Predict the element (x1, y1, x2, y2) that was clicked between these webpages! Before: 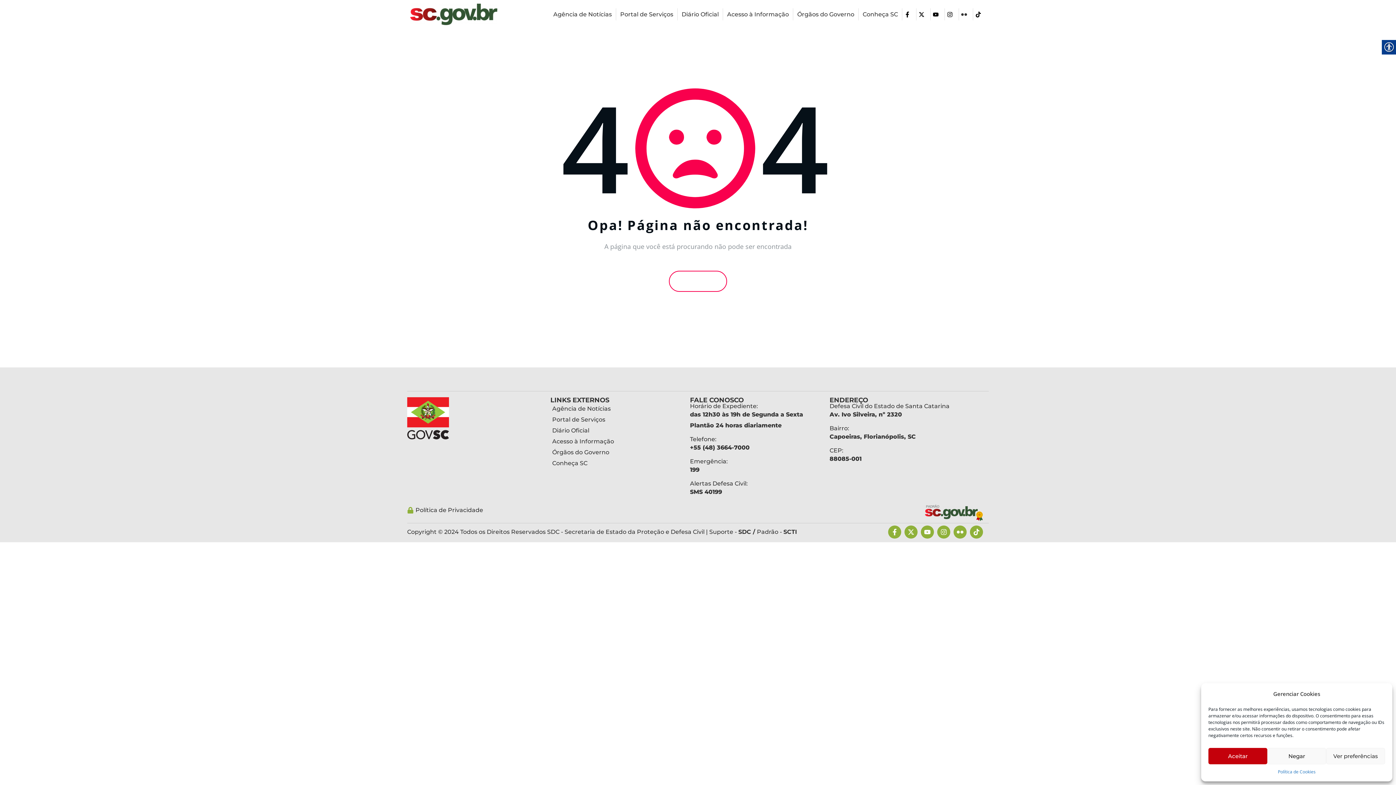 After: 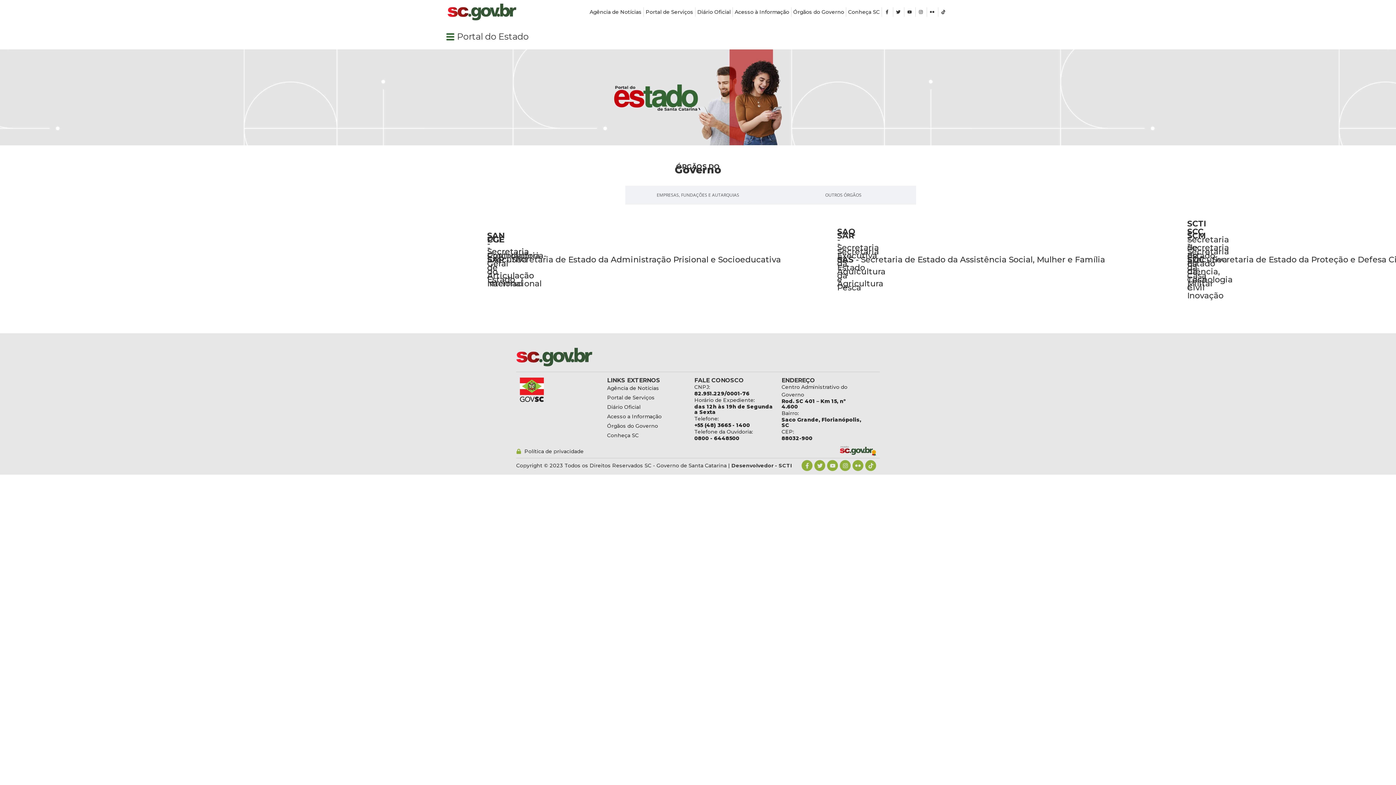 Action: bbox: (925, 505, 983, 521)